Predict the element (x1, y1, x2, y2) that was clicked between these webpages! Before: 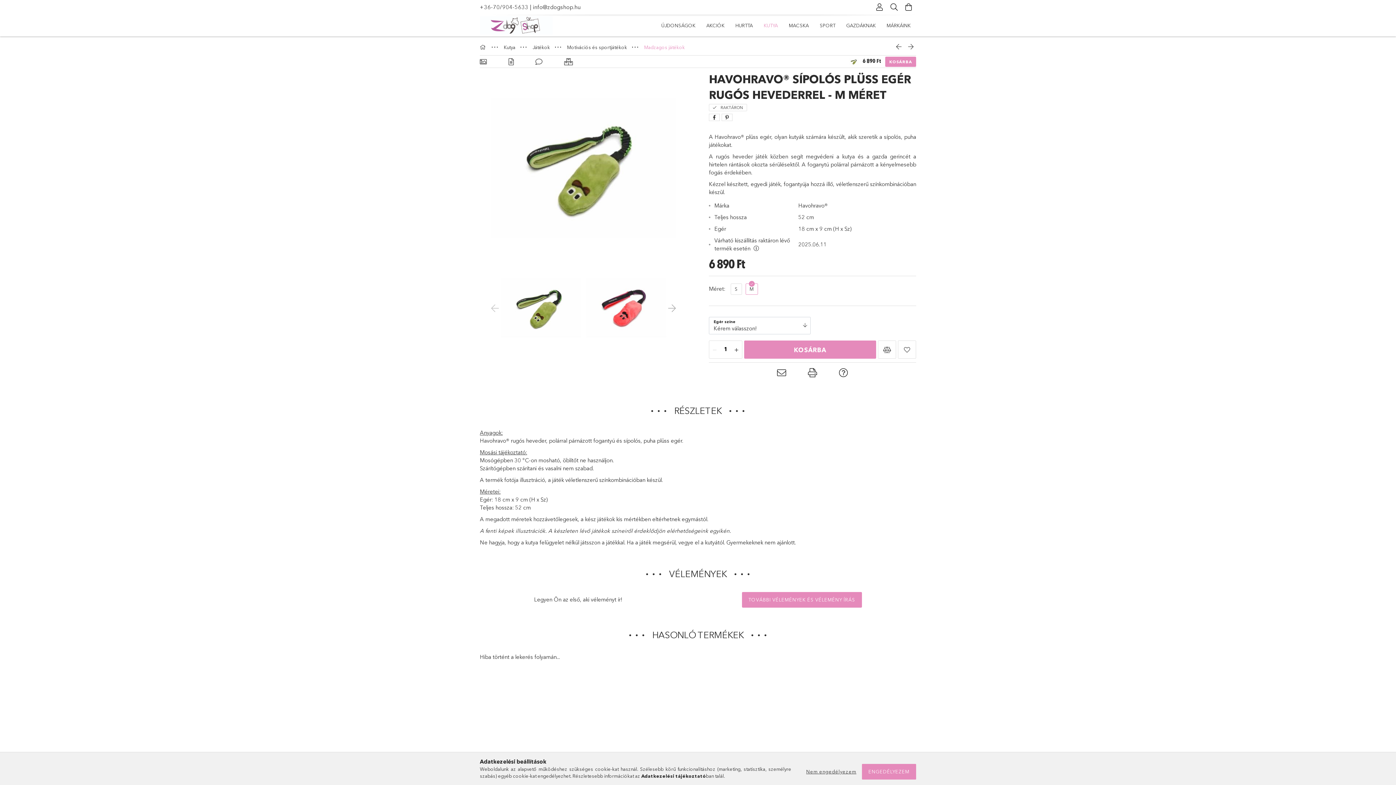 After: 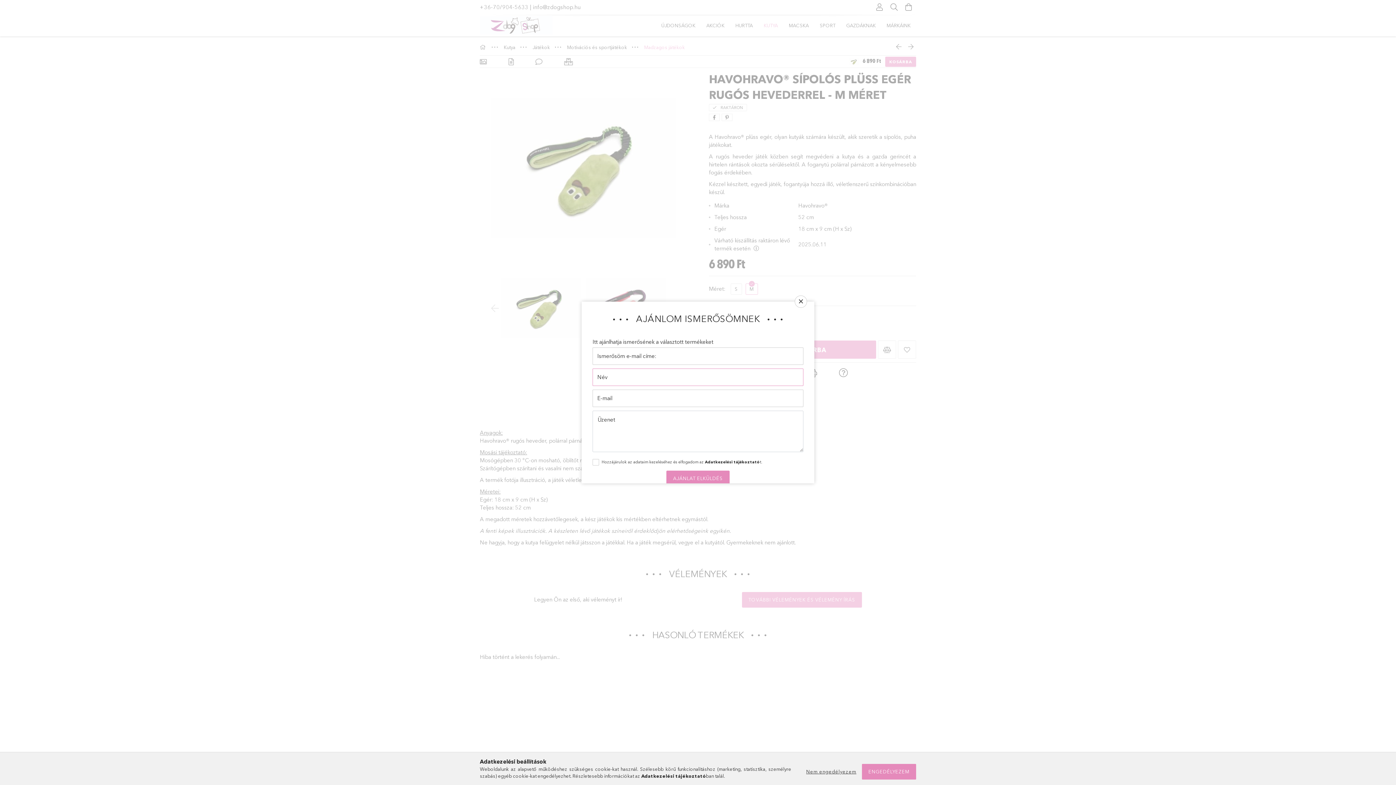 Action: label: Ajánlom bbox: (777, 366, 786, 380)